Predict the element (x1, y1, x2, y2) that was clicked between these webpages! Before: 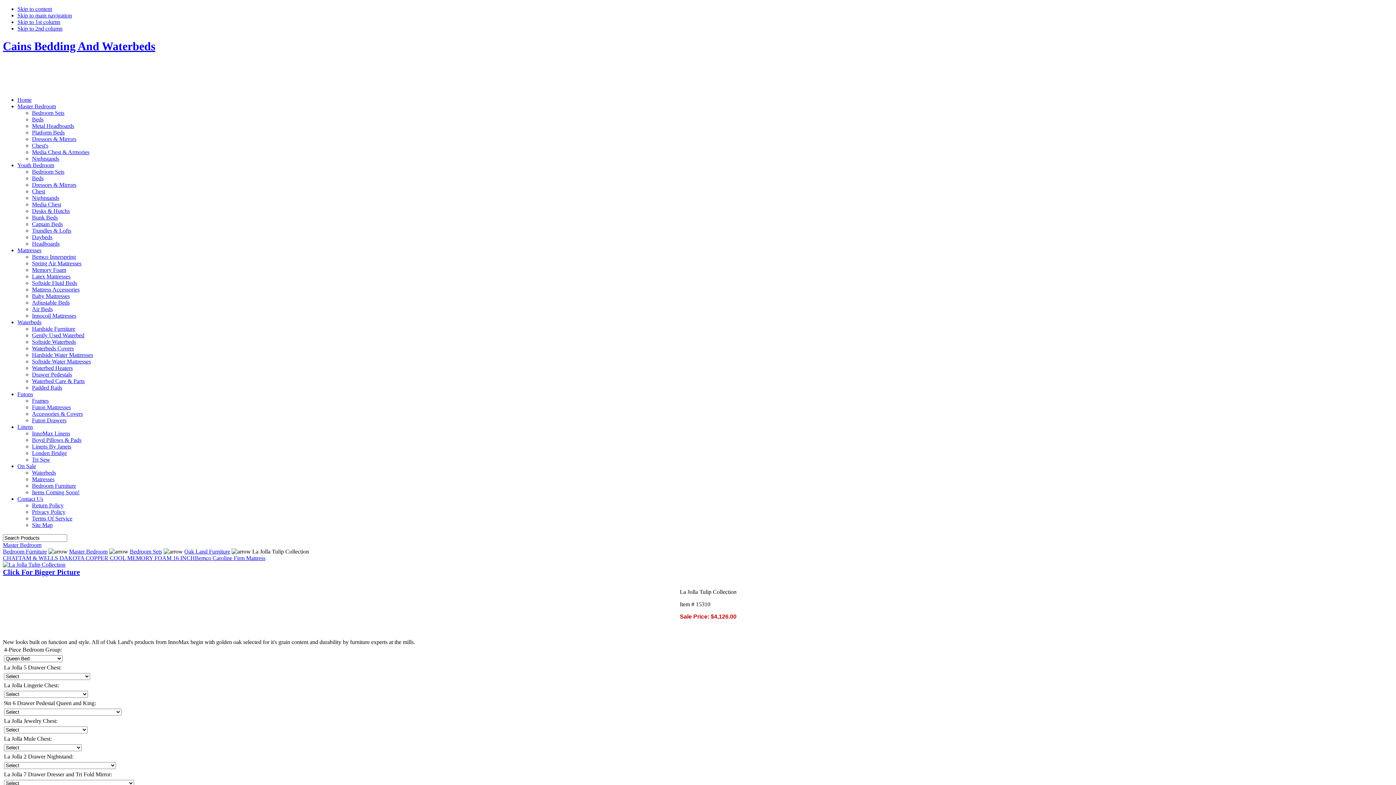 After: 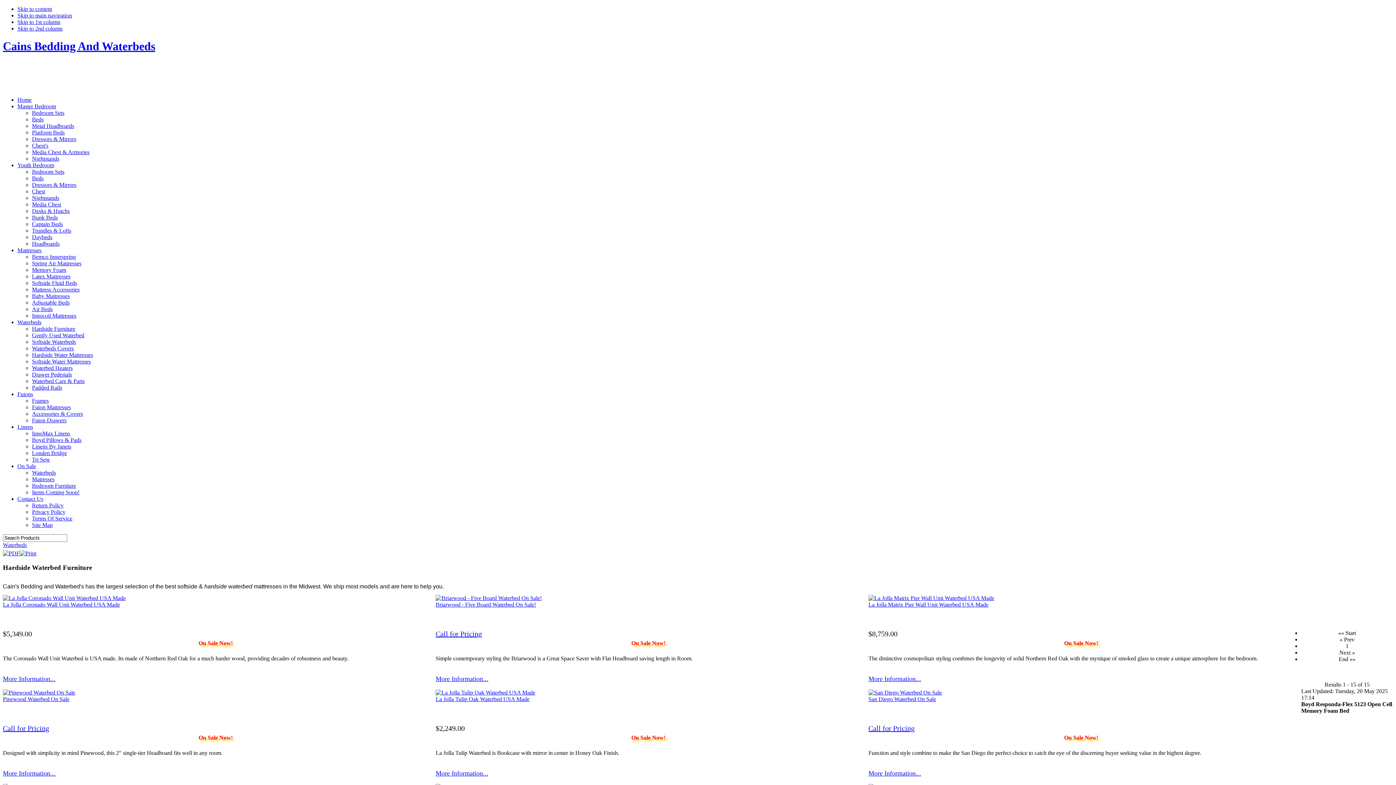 Action: bbox: (32, 325, 75, 331) label: Hardside Furniture